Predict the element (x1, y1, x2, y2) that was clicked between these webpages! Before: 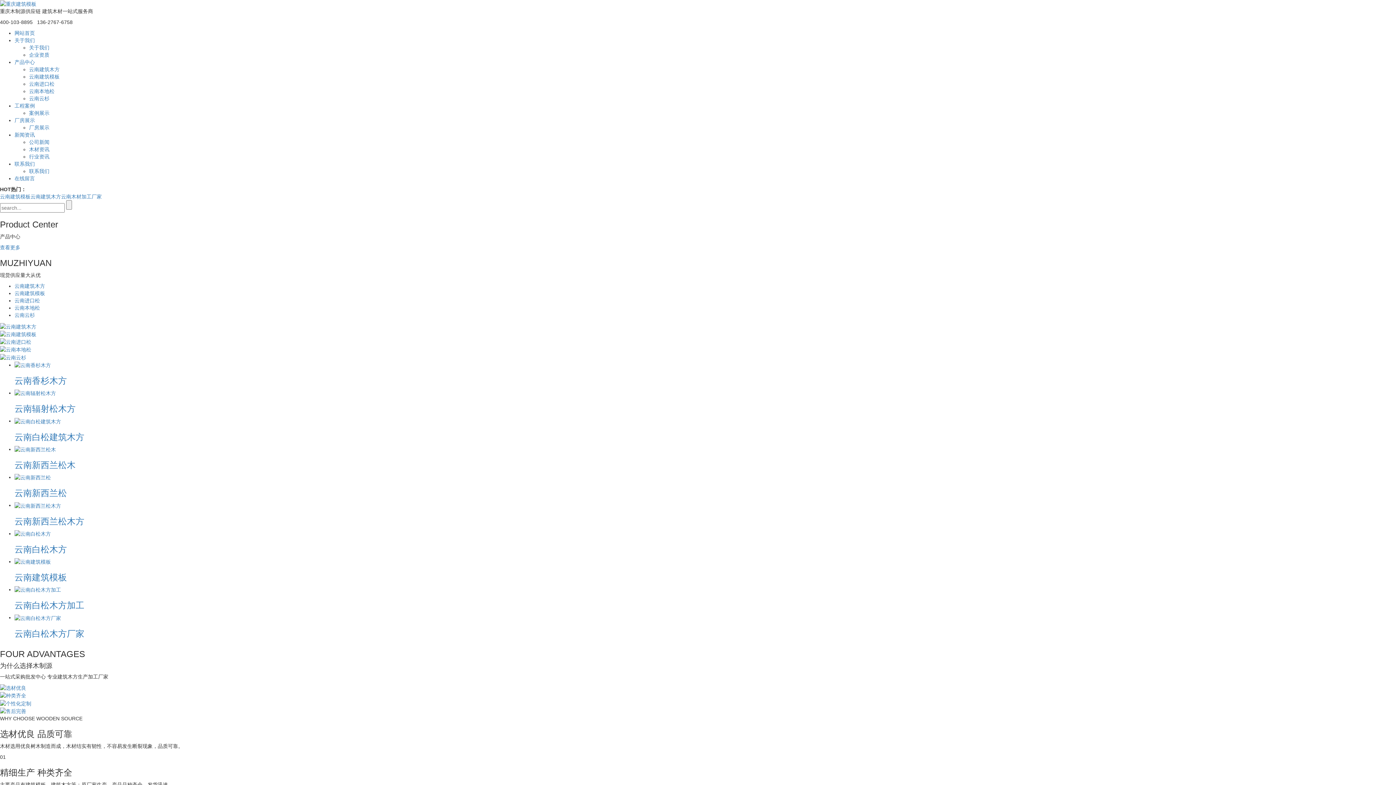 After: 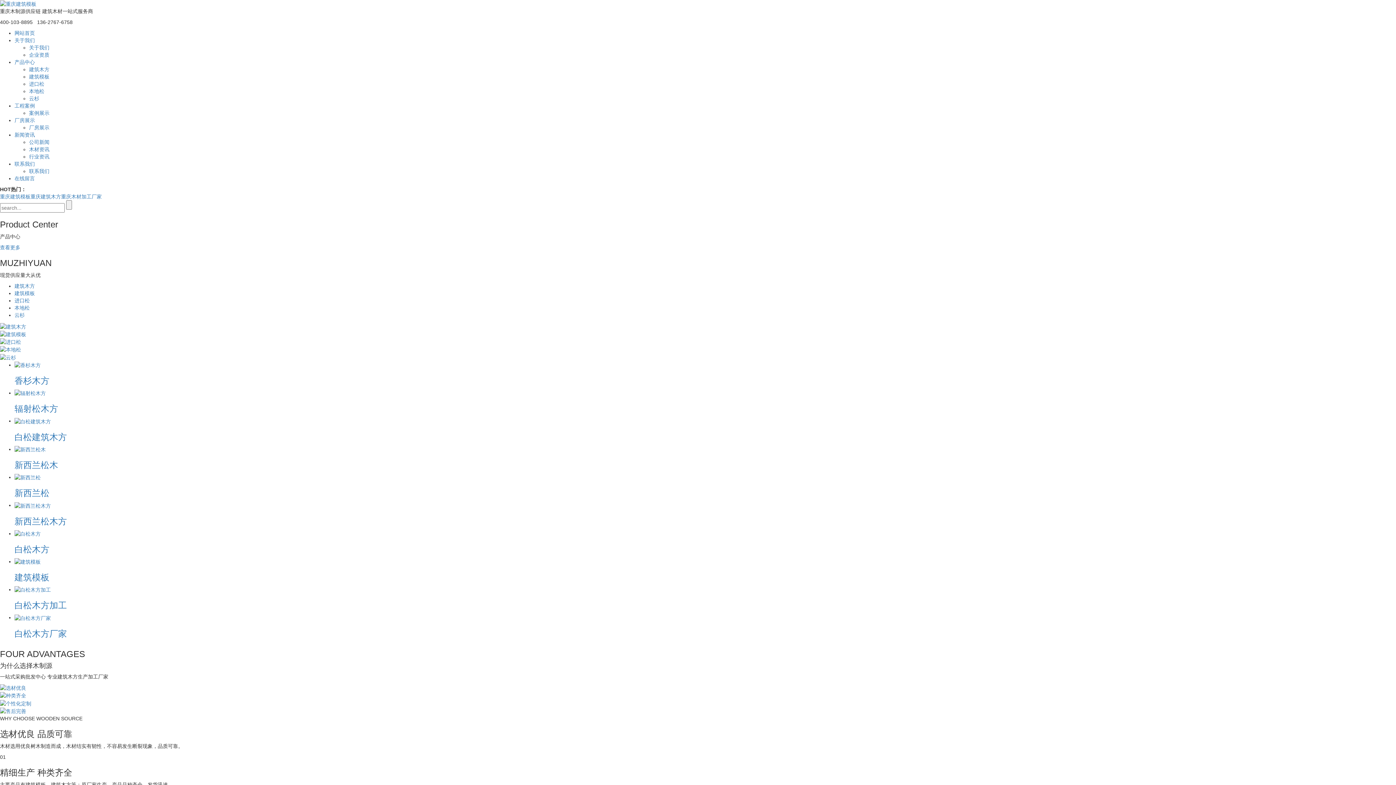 Action: bbox: (0, 0, 36, 6)